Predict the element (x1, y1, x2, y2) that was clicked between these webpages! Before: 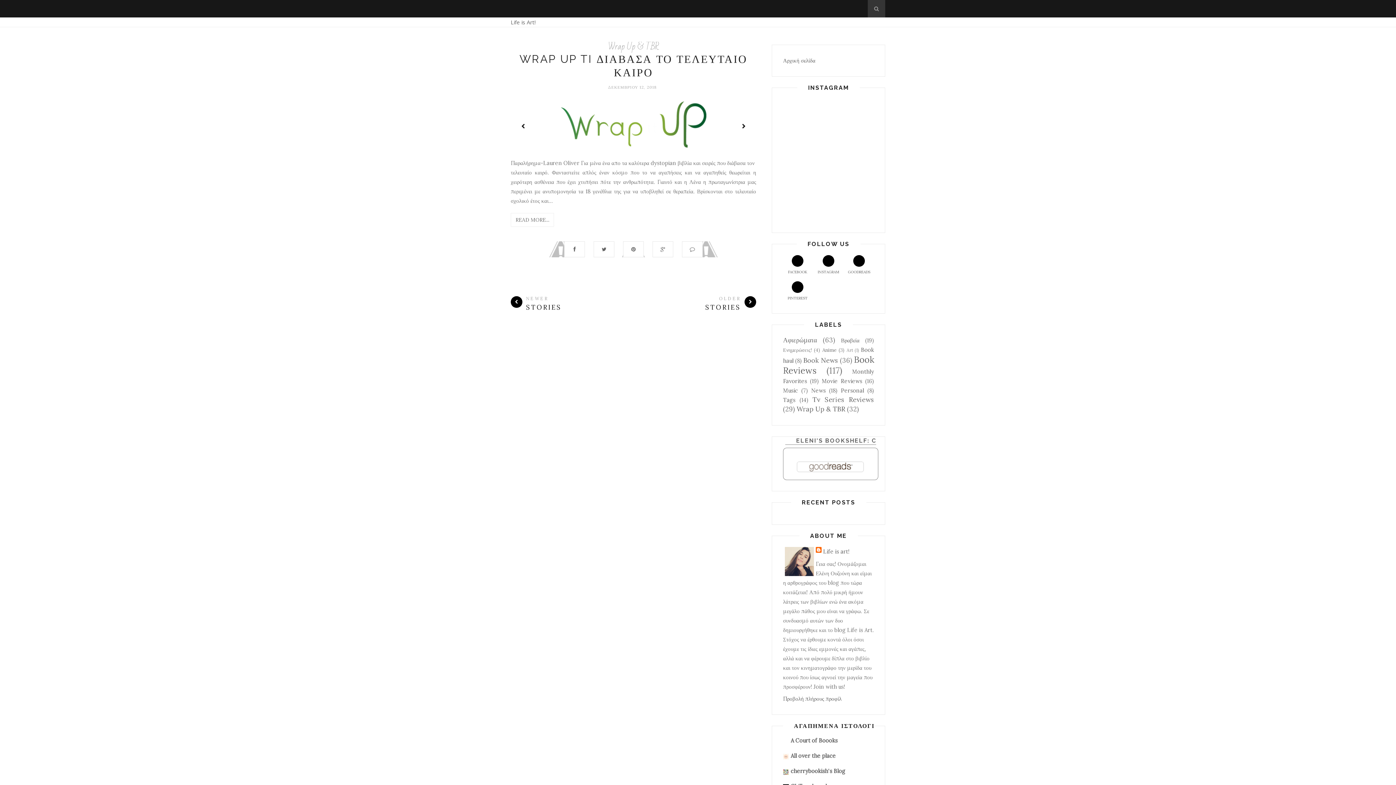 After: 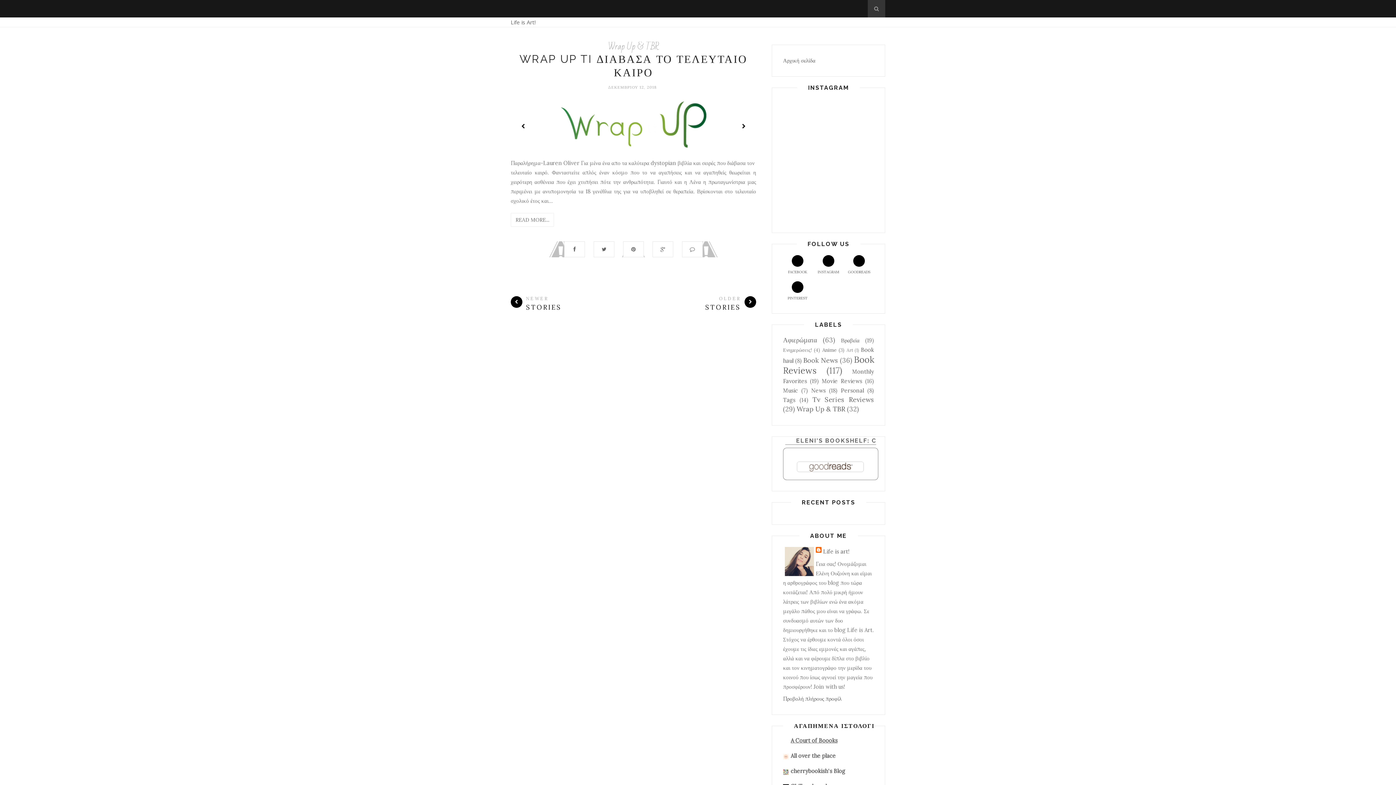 Action: label: A Court of Boooks bbox: (790, 737, 837, 744)